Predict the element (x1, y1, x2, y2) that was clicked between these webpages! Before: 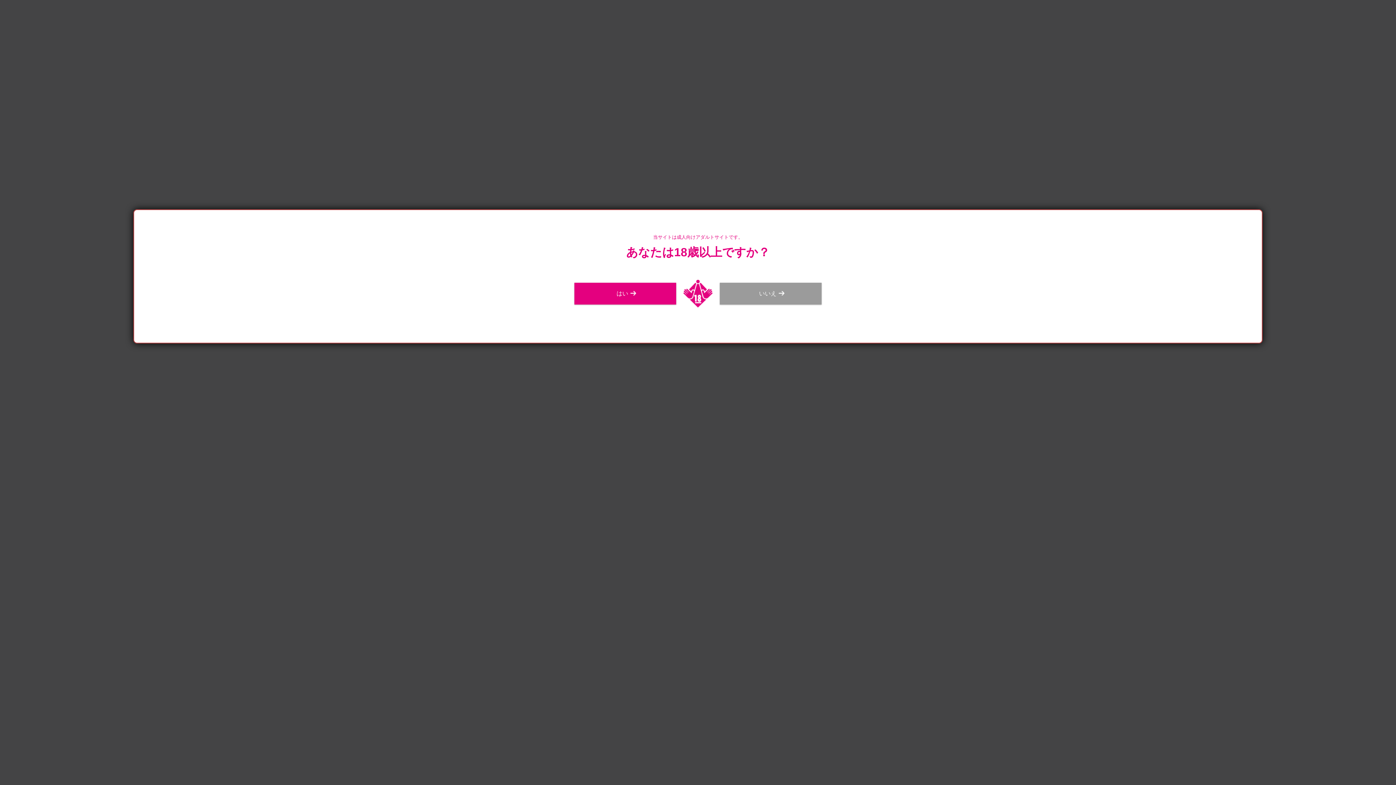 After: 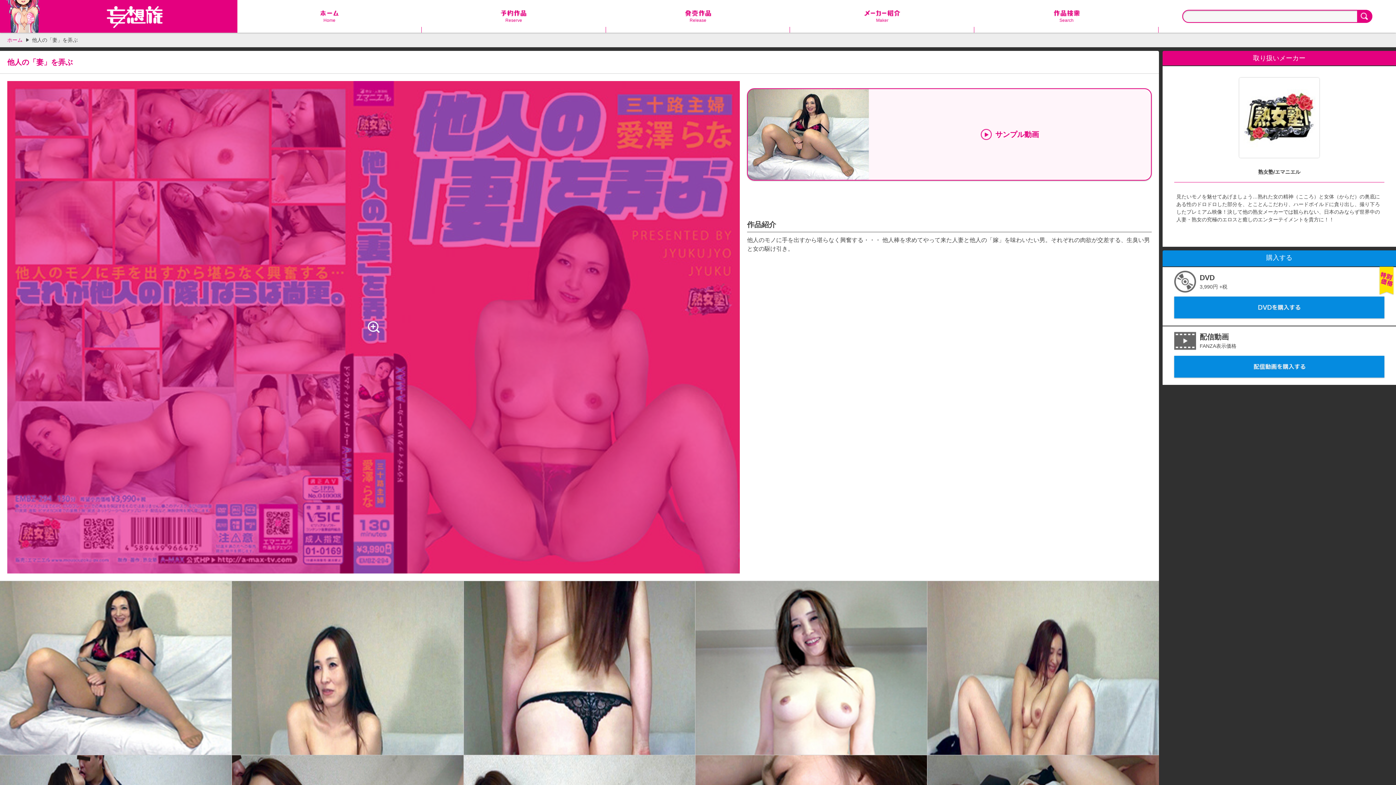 Action: bbox: (574, 282, 676, 304) label: はい